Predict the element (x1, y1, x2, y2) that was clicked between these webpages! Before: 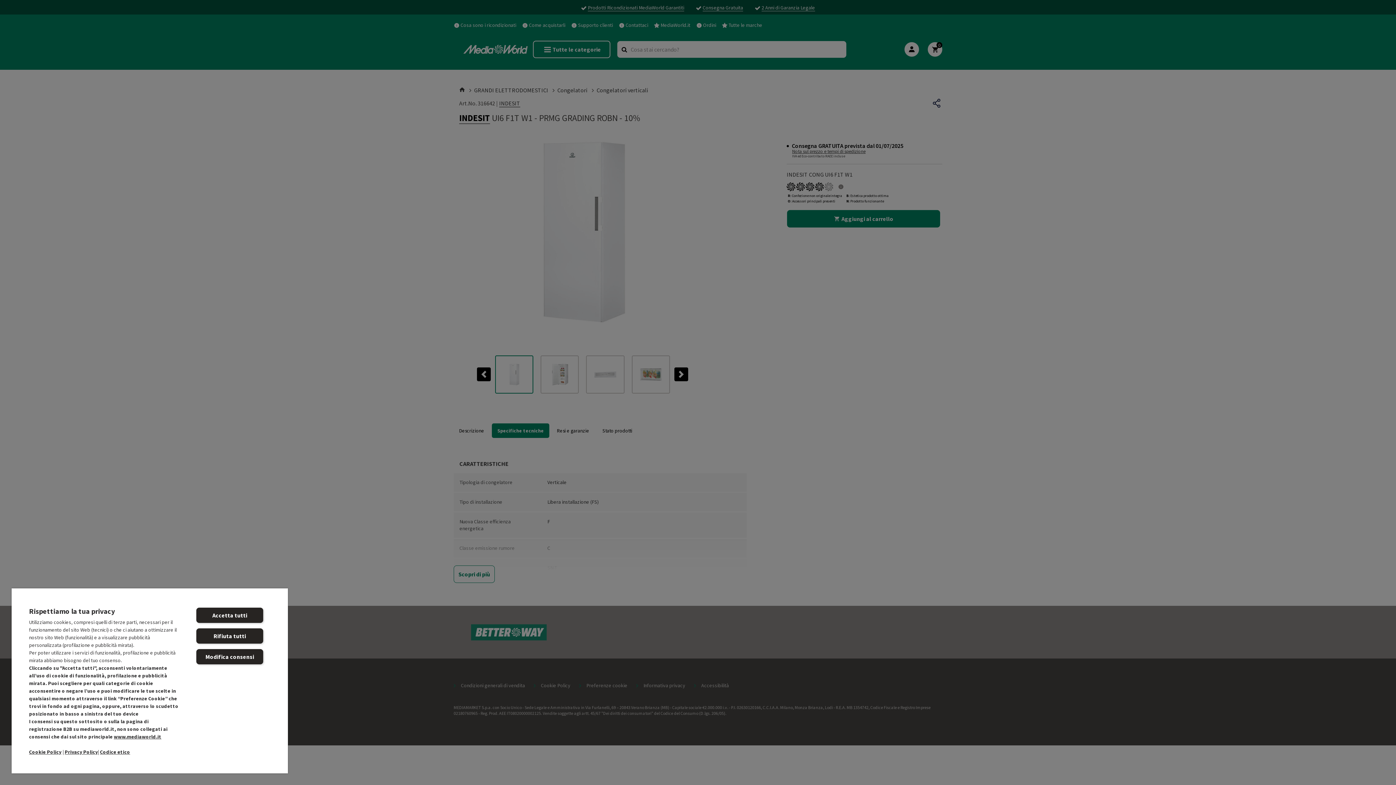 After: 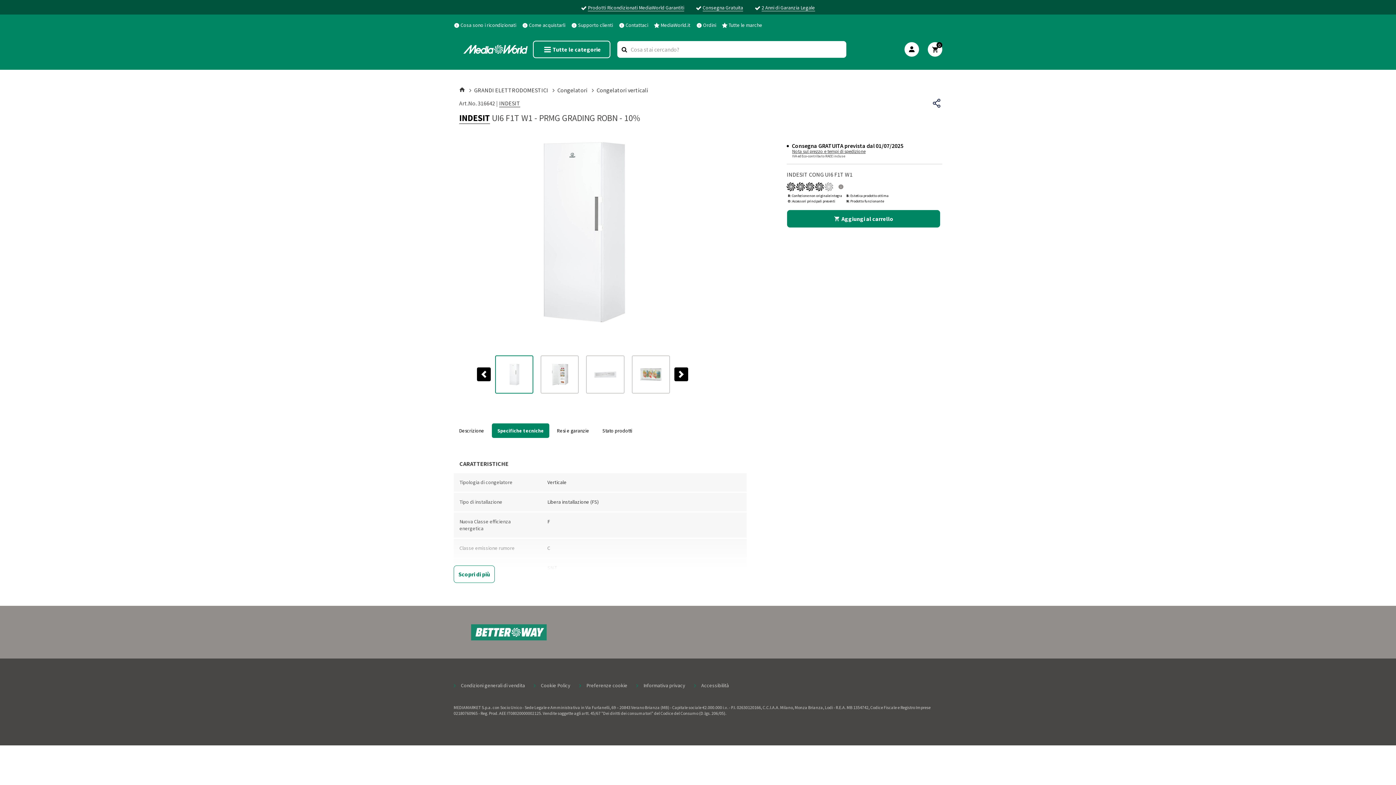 Action: label: Rifiuta tutti bbox: (196, 628, 263, 644)